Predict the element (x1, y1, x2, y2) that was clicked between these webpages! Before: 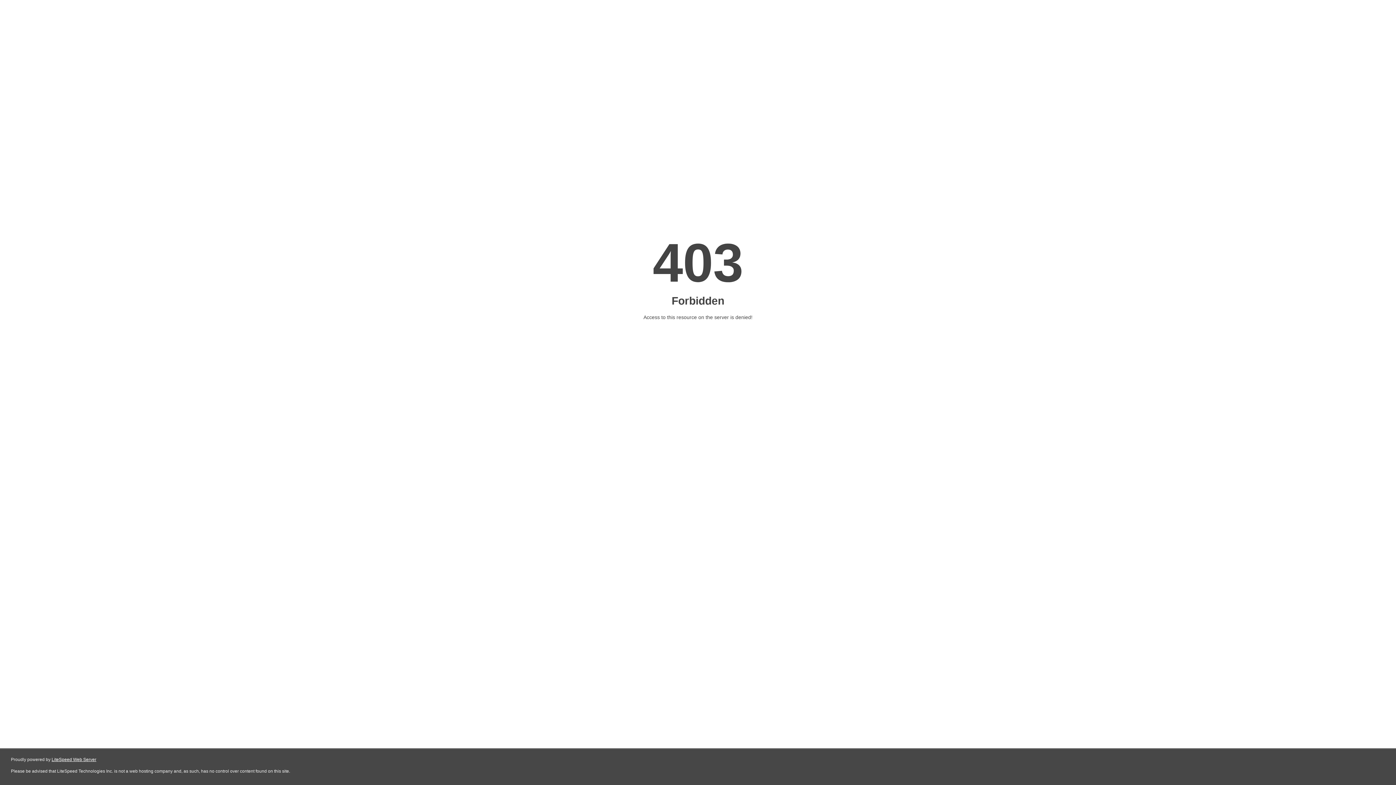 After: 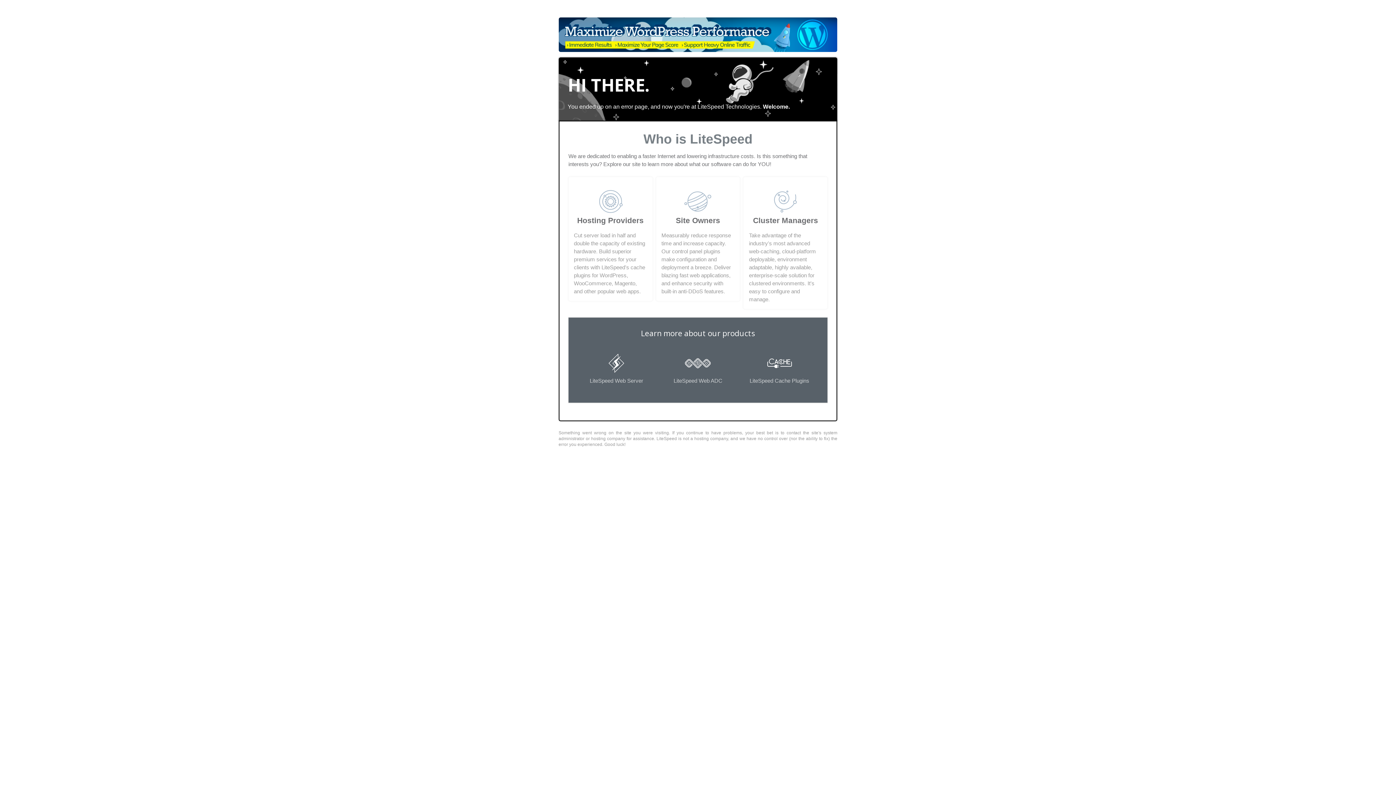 Action: bbox: (51, 757, 96, 762) label: LiteSpeed Web Server